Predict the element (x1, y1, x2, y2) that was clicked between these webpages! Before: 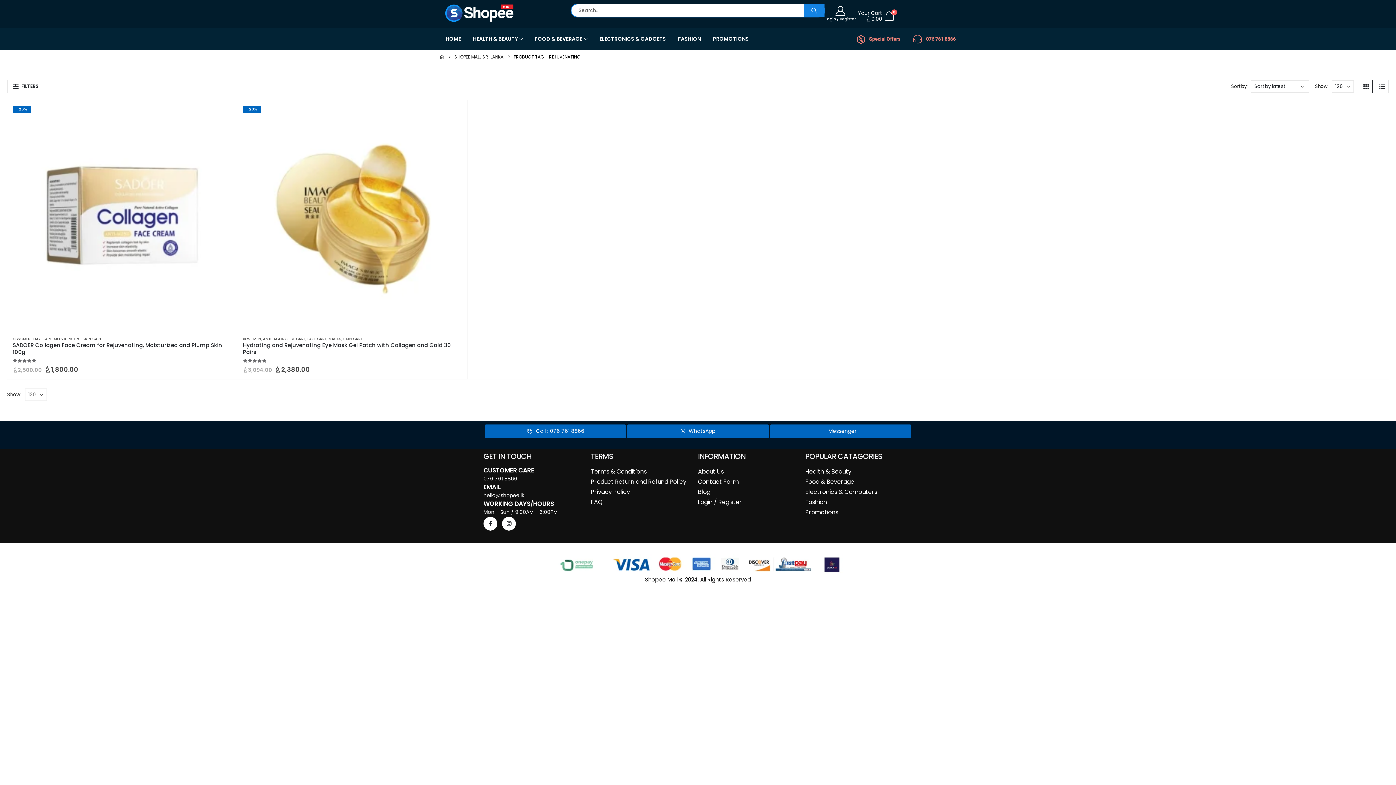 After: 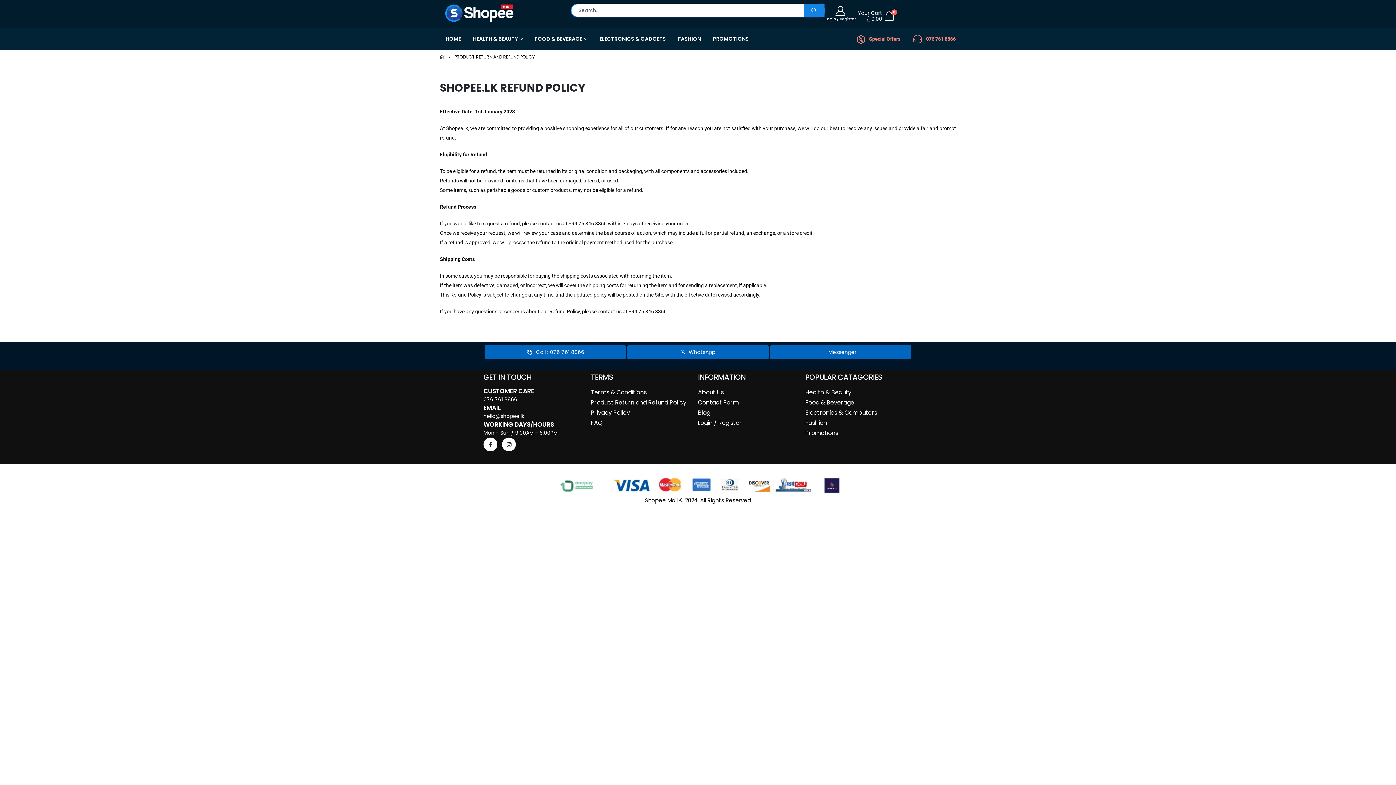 Action: bbox: (590, 477, 686, 486) label: Product Return and Refund Policy